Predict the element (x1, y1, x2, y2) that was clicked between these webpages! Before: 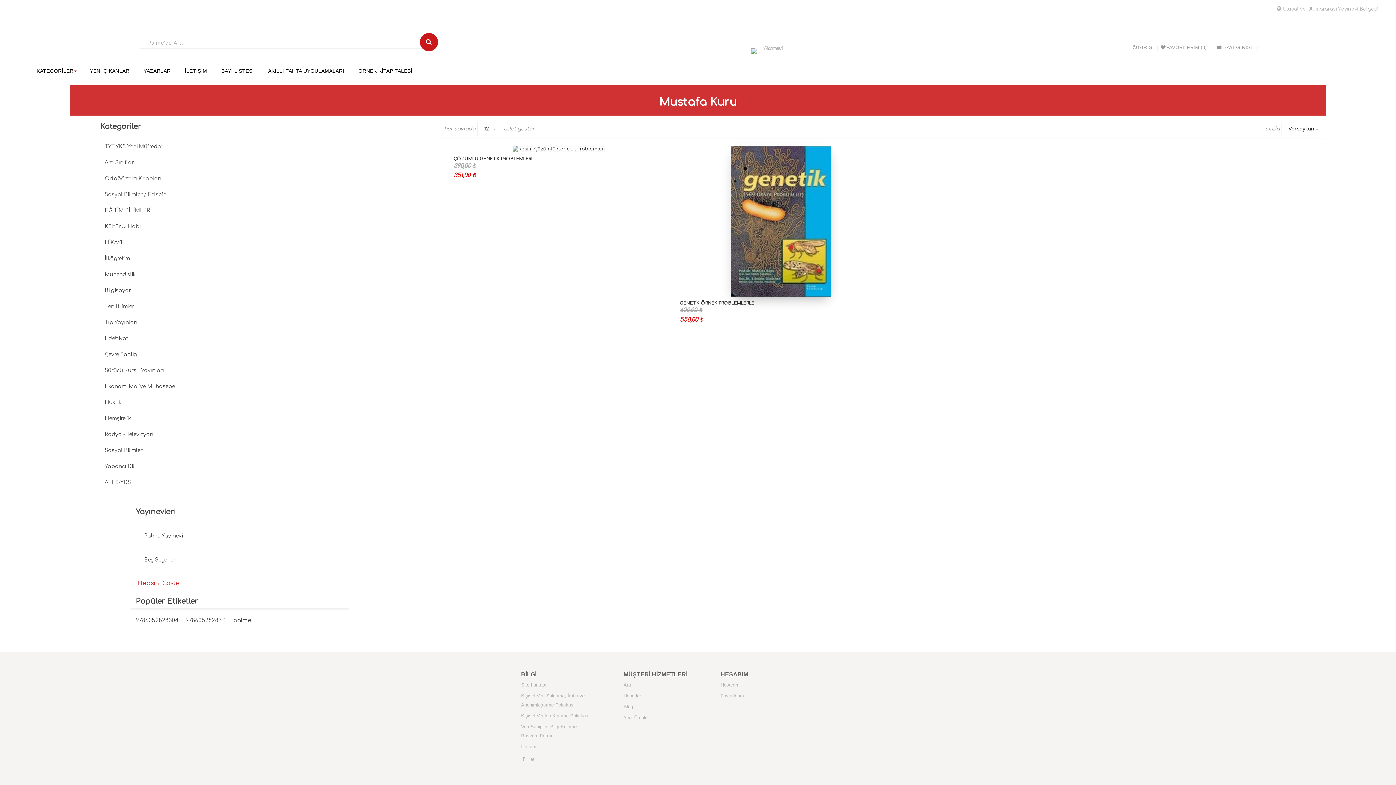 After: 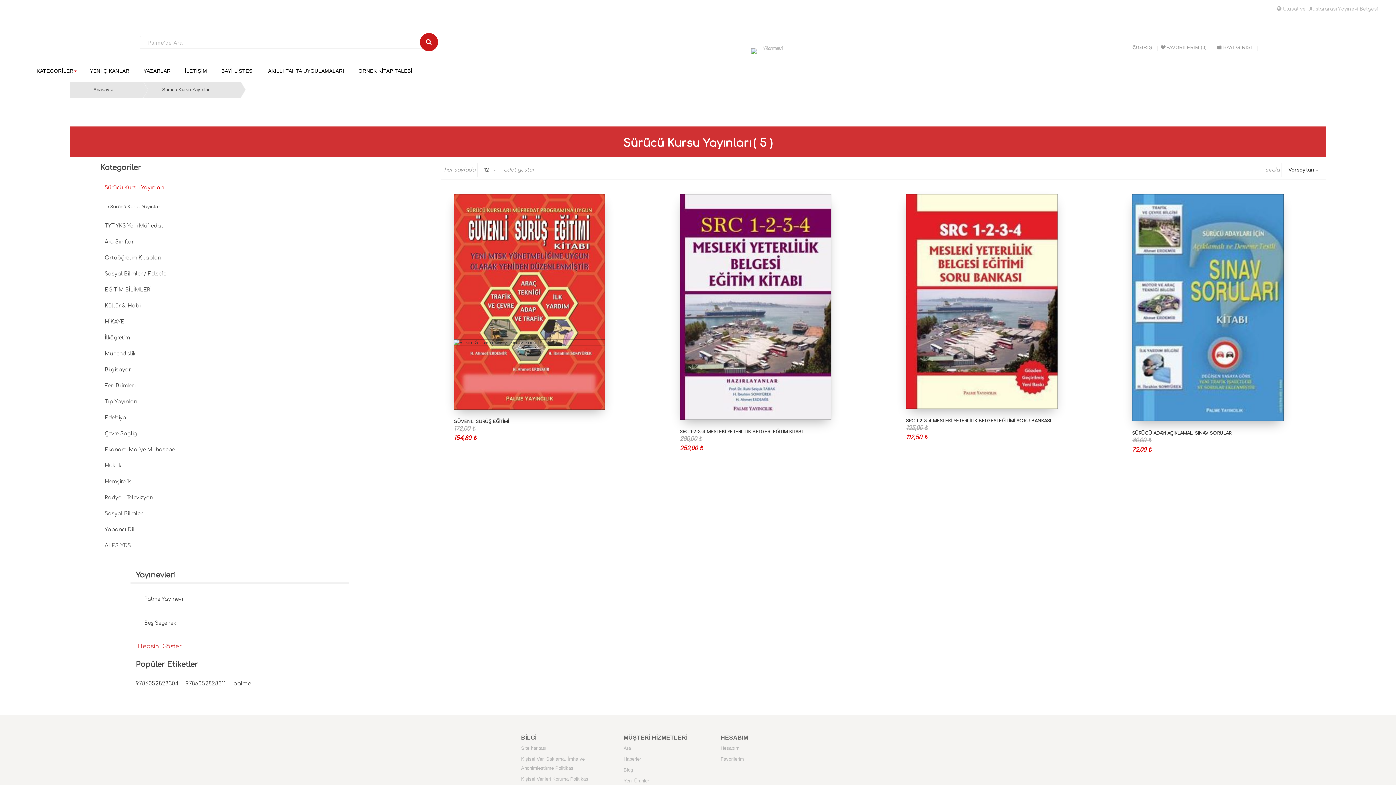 Action: bbox: (102, 364, 166, 377) label: Sürücü Kursu Yayınları